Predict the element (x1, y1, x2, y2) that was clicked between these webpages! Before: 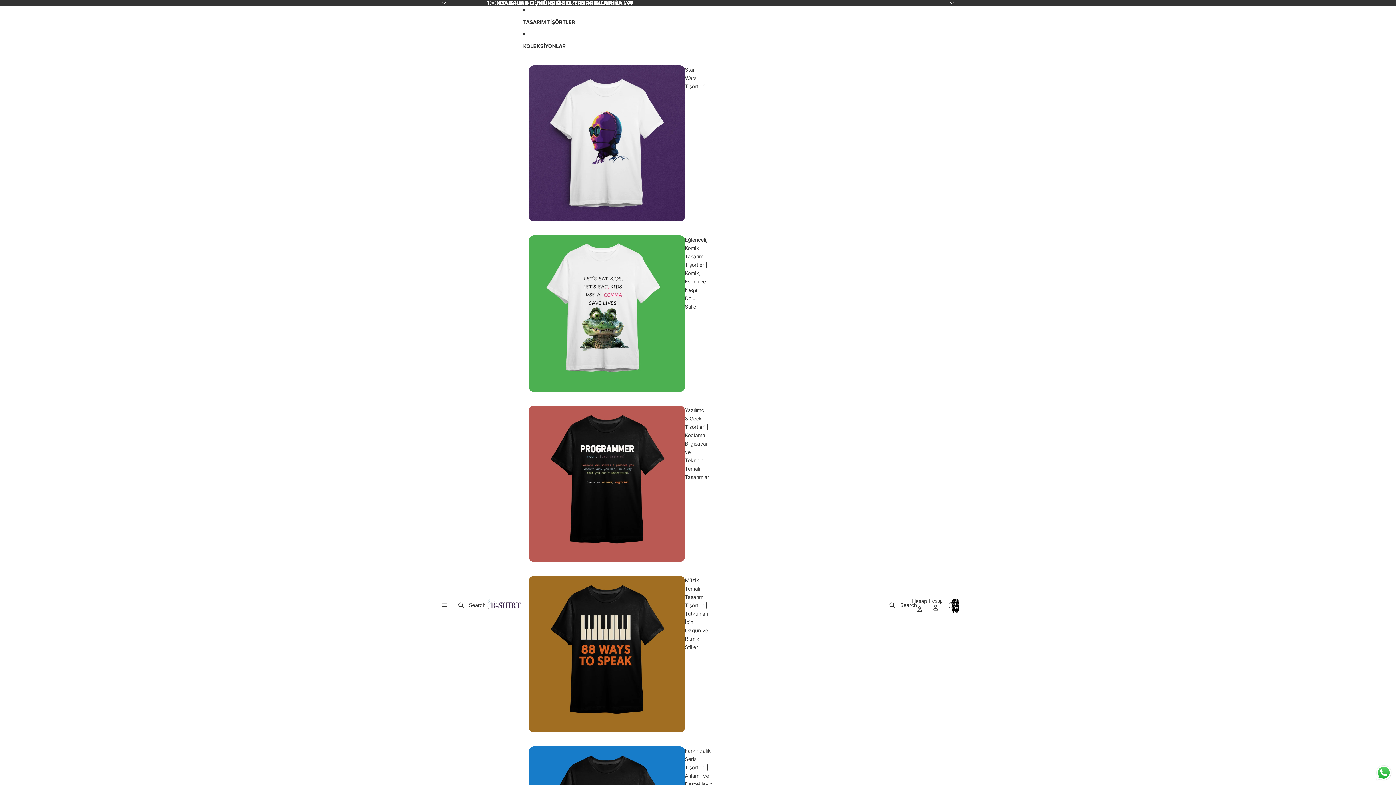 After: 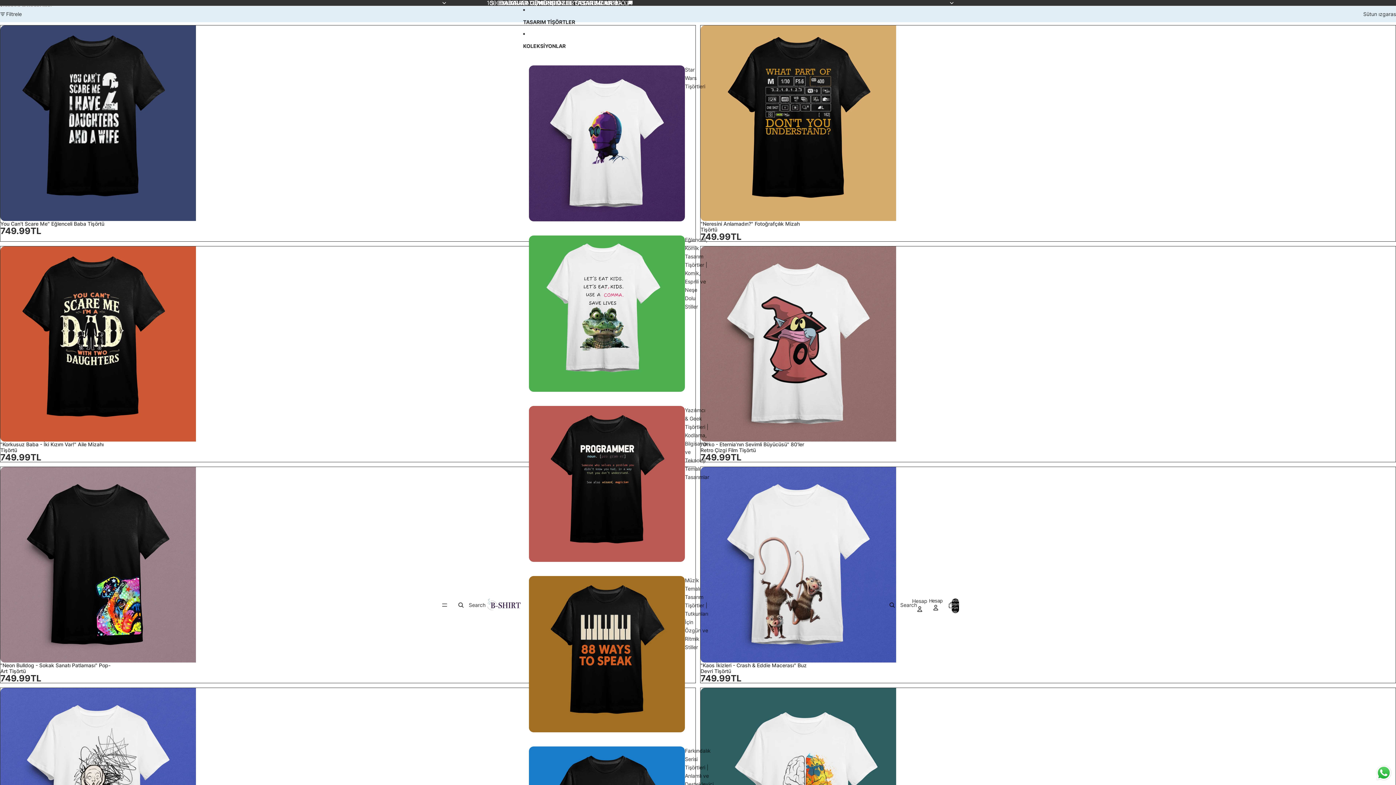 Action: label: TASARIM TİŞÖRTLER bbox: (523, 13, 690, 29)